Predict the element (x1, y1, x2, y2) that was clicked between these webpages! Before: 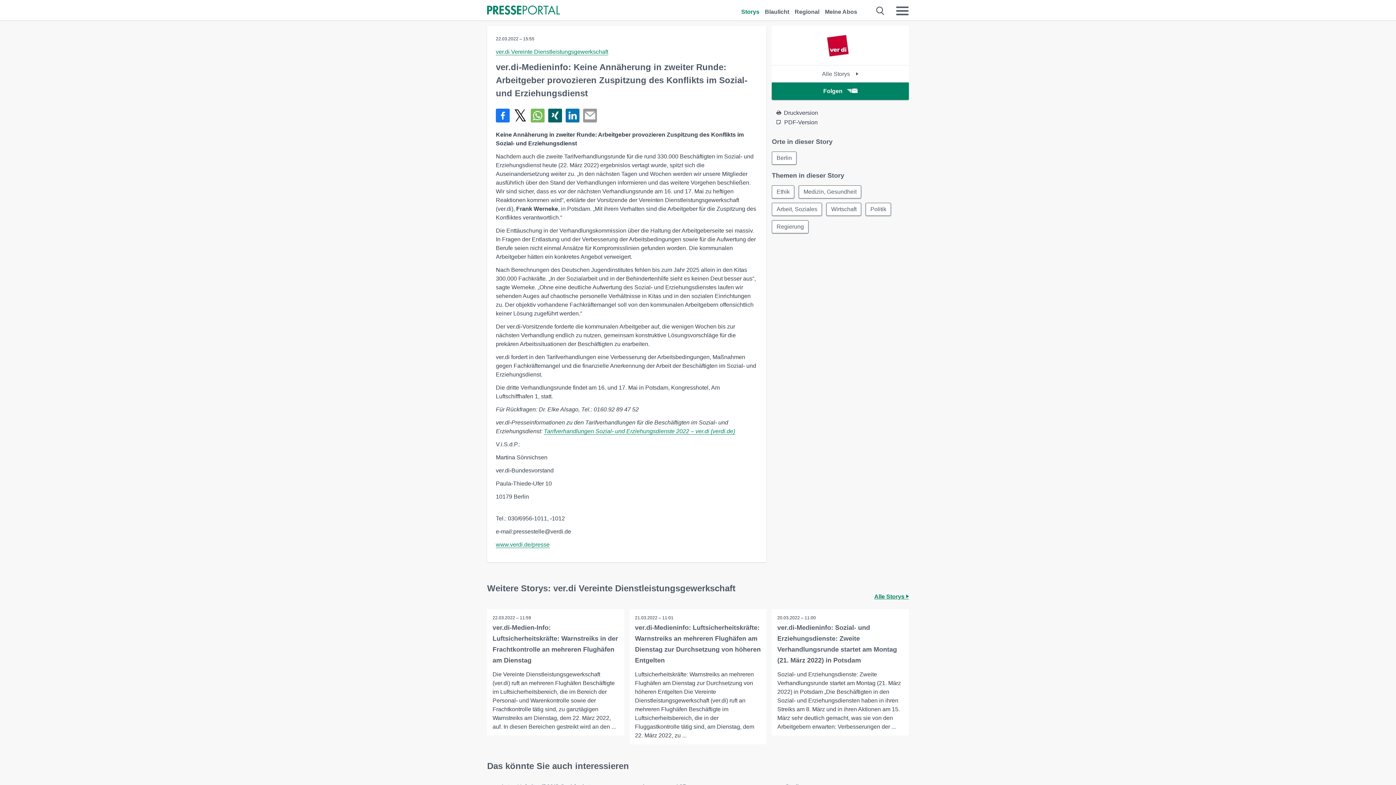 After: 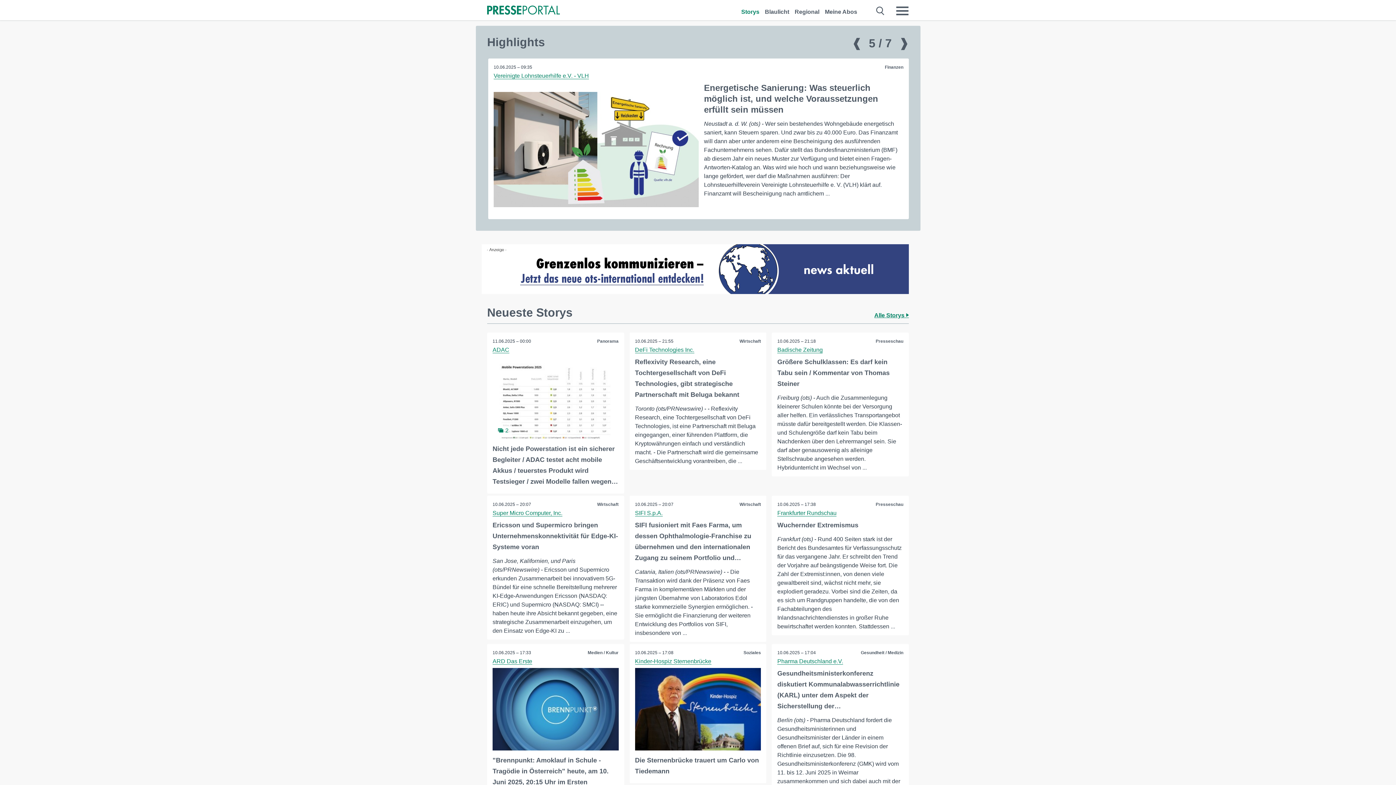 Action: bbox: (487, 4, 560, 16)